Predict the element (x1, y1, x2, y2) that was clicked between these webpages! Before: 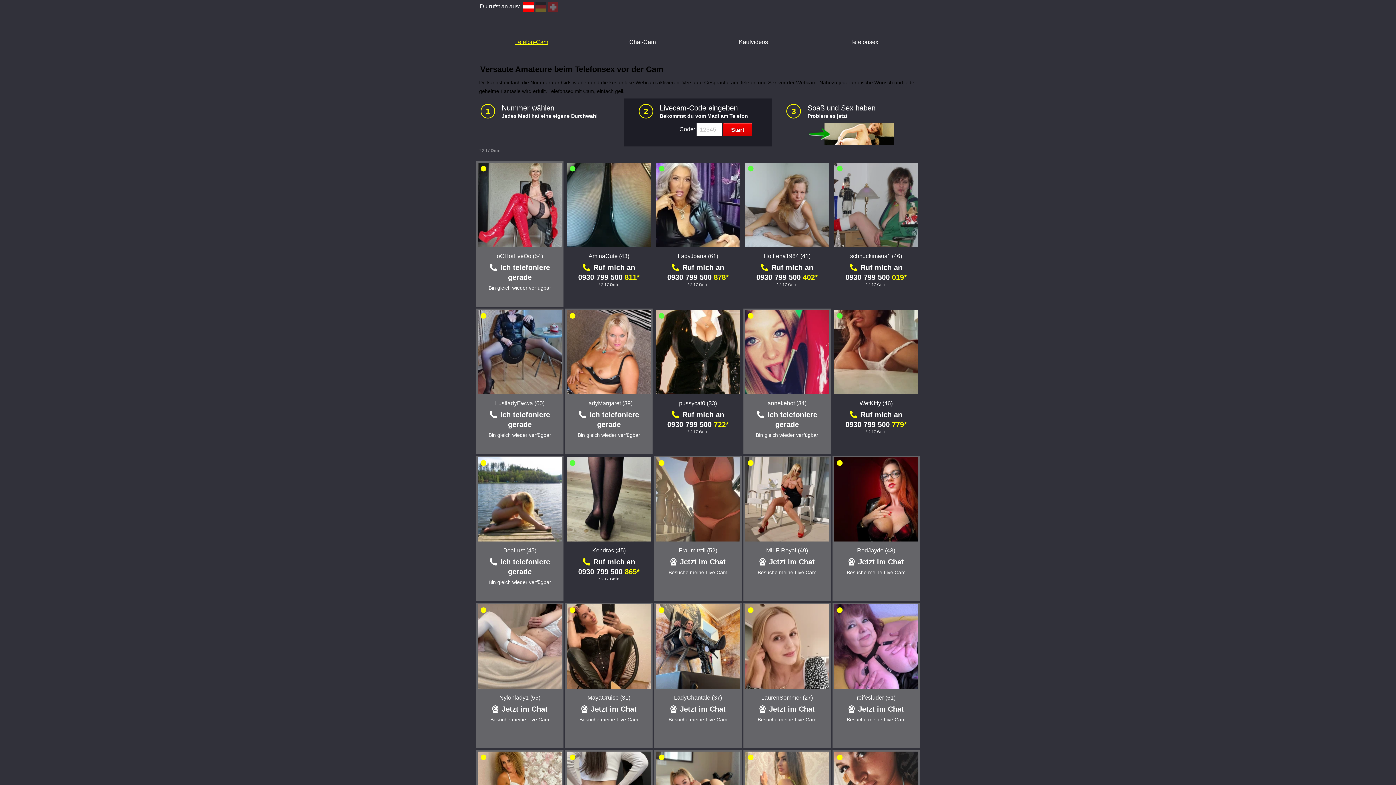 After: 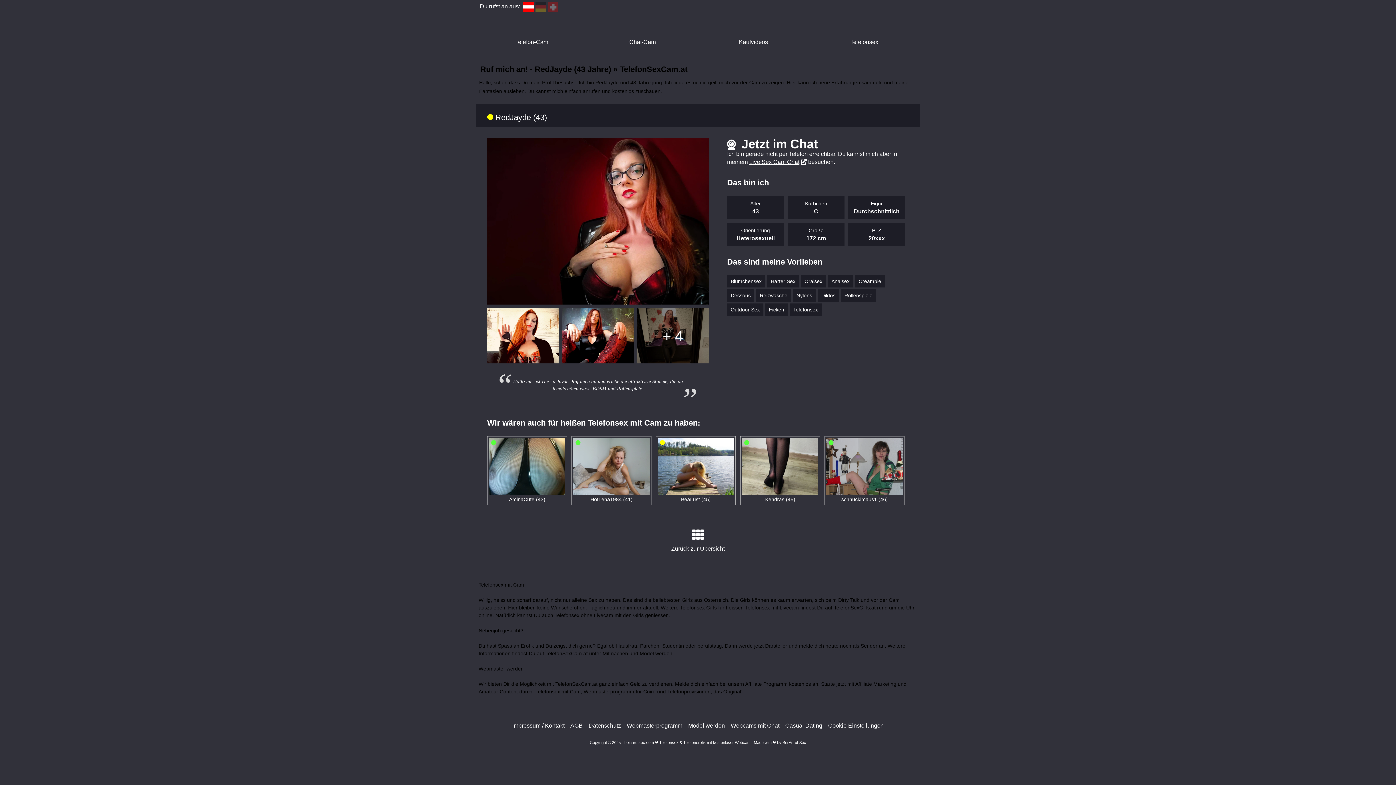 Action: label: RedJayde (43) bbox: (857, 547, 895, 553)